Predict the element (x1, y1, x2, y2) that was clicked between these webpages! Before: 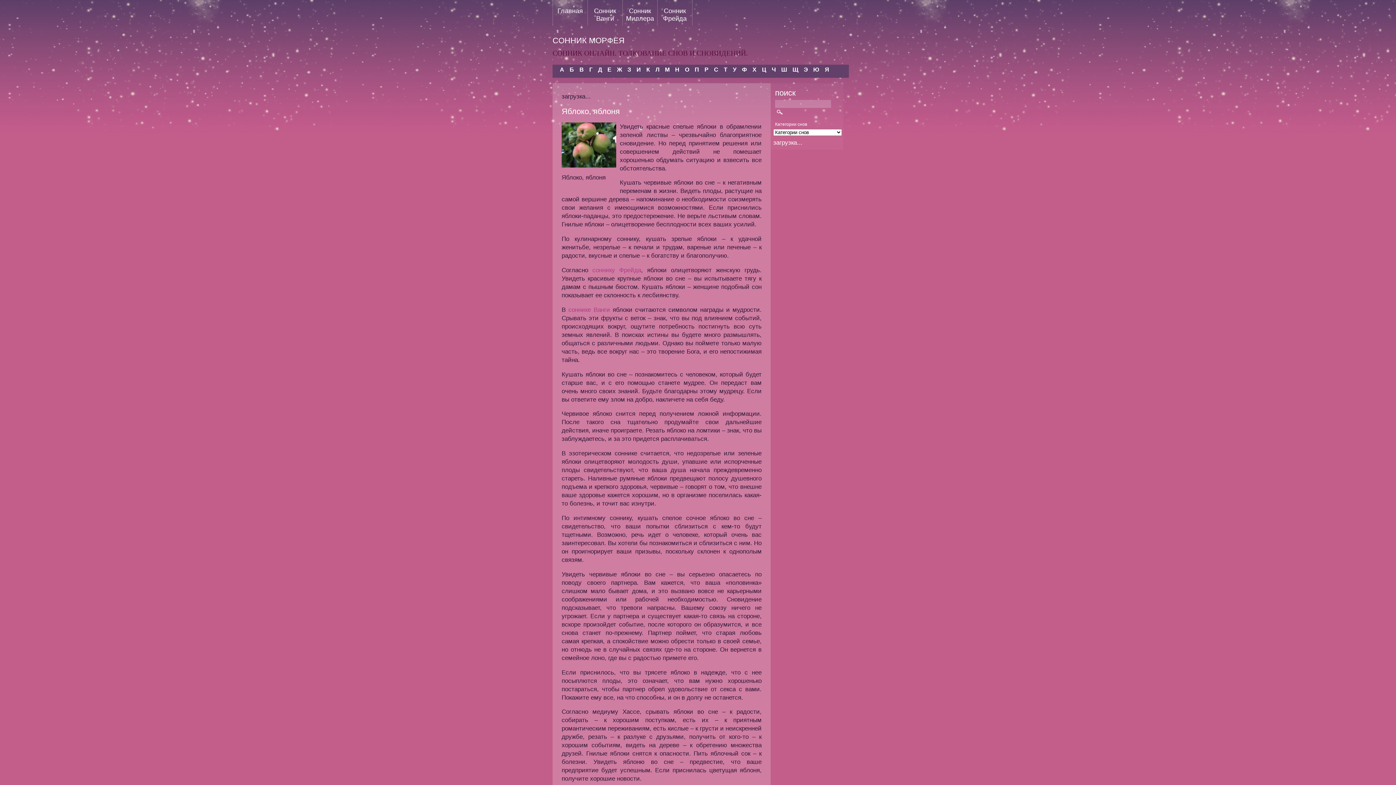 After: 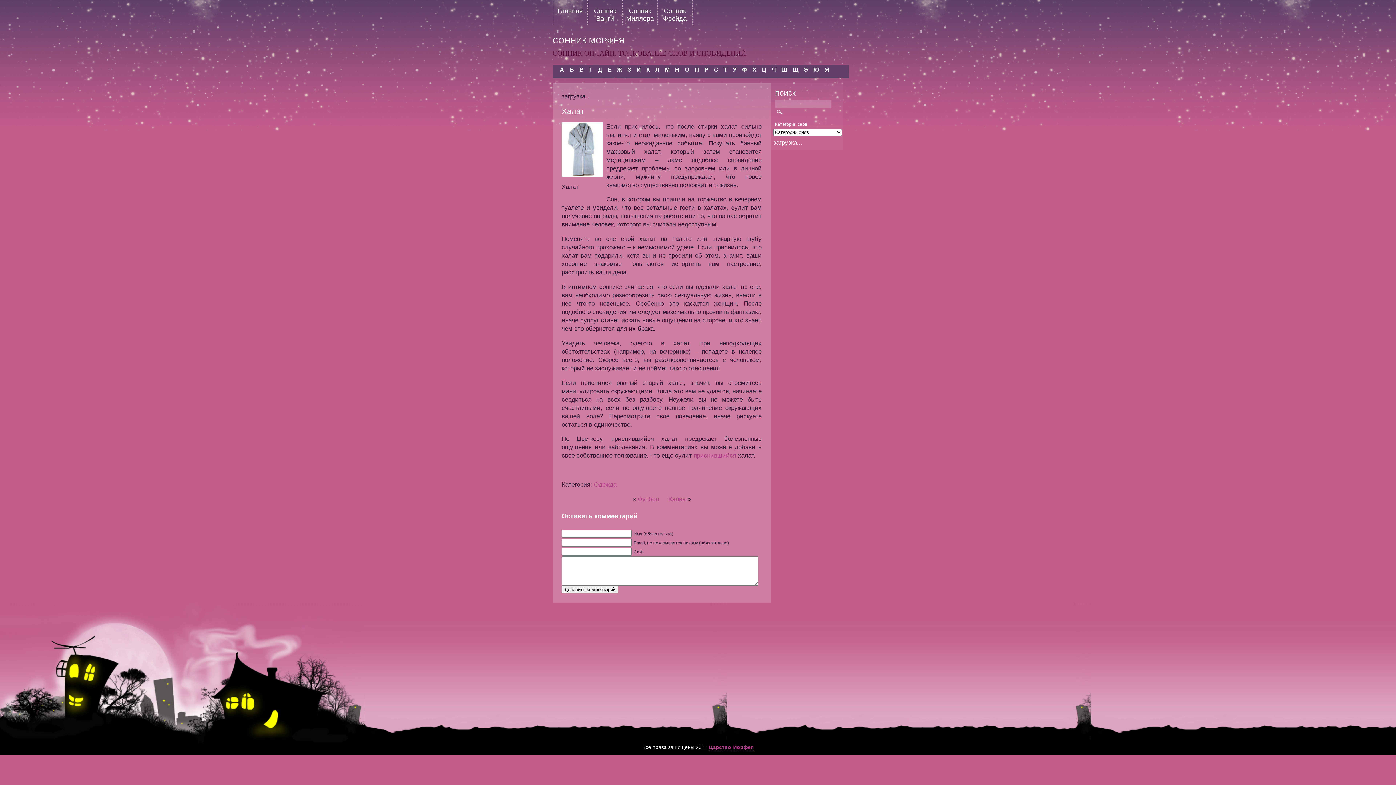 Action: bbox: (750, 64, 758, 74) label: Х